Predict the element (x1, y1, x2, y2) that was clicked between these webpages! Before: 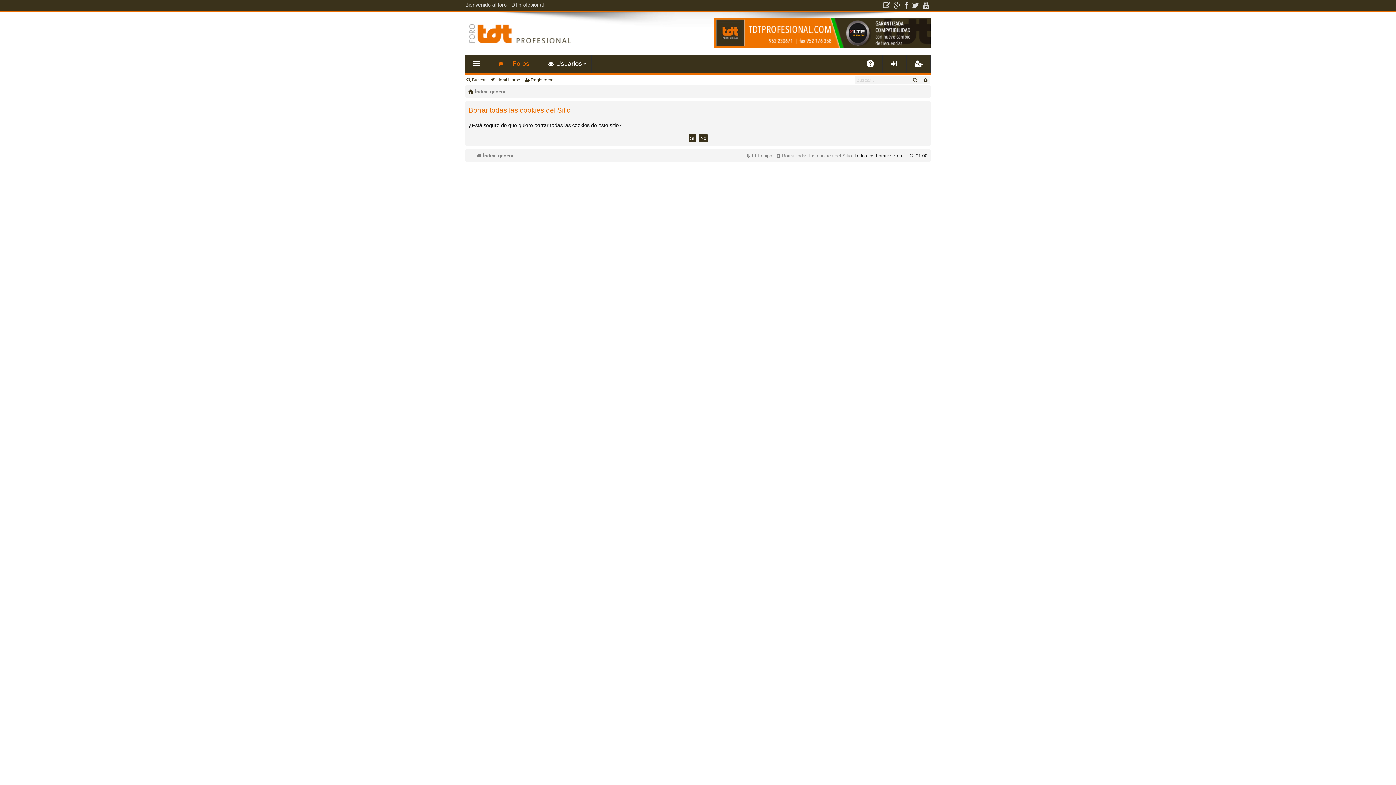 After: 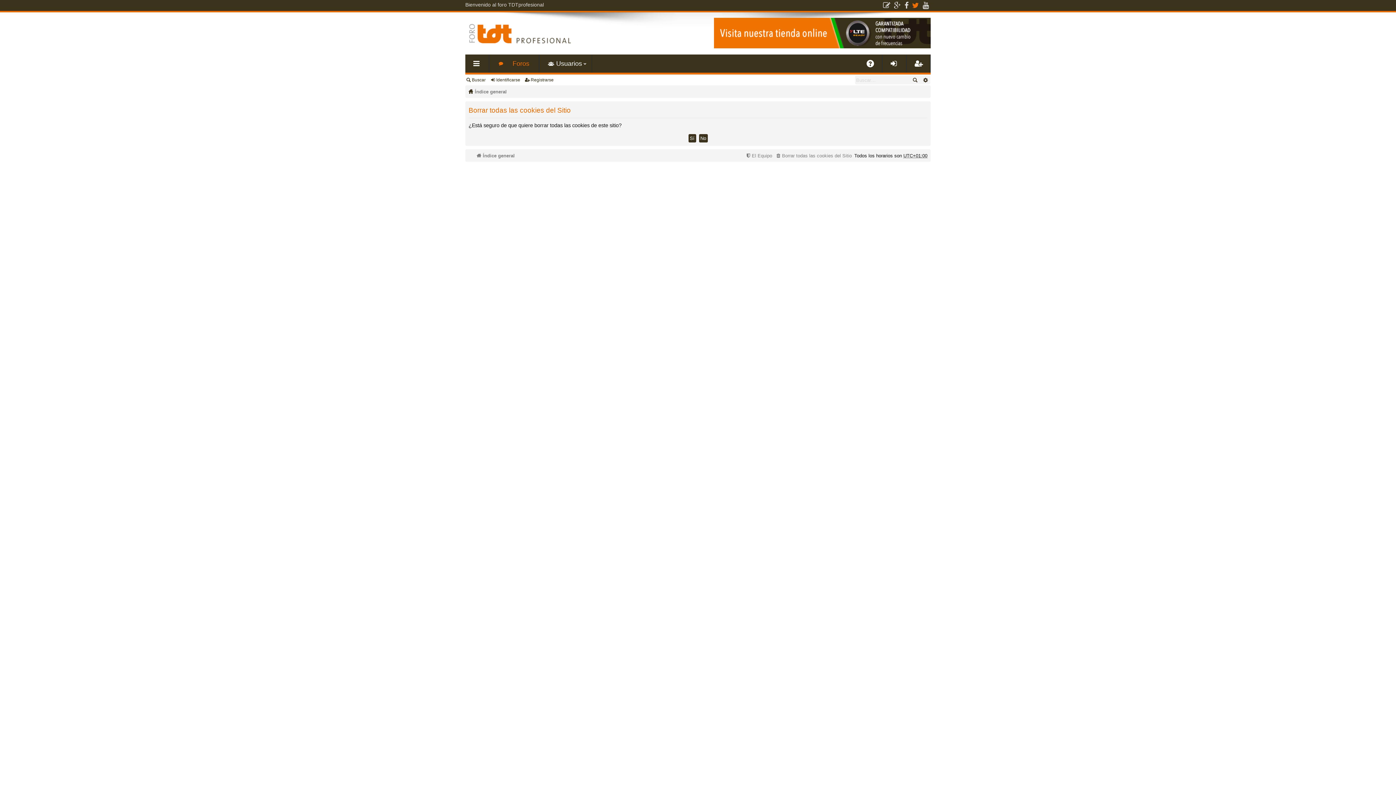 Action: bbox: (910, 1, 921, 9)